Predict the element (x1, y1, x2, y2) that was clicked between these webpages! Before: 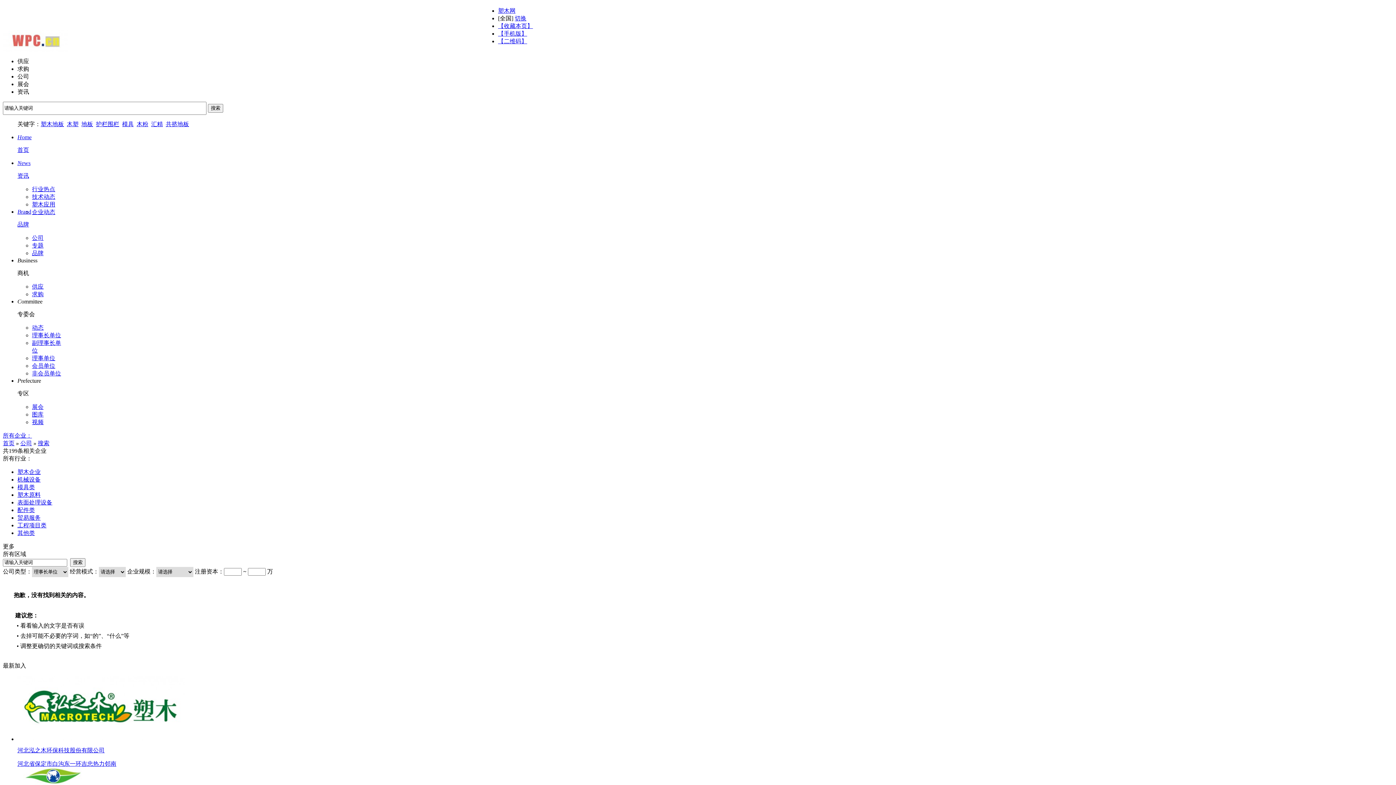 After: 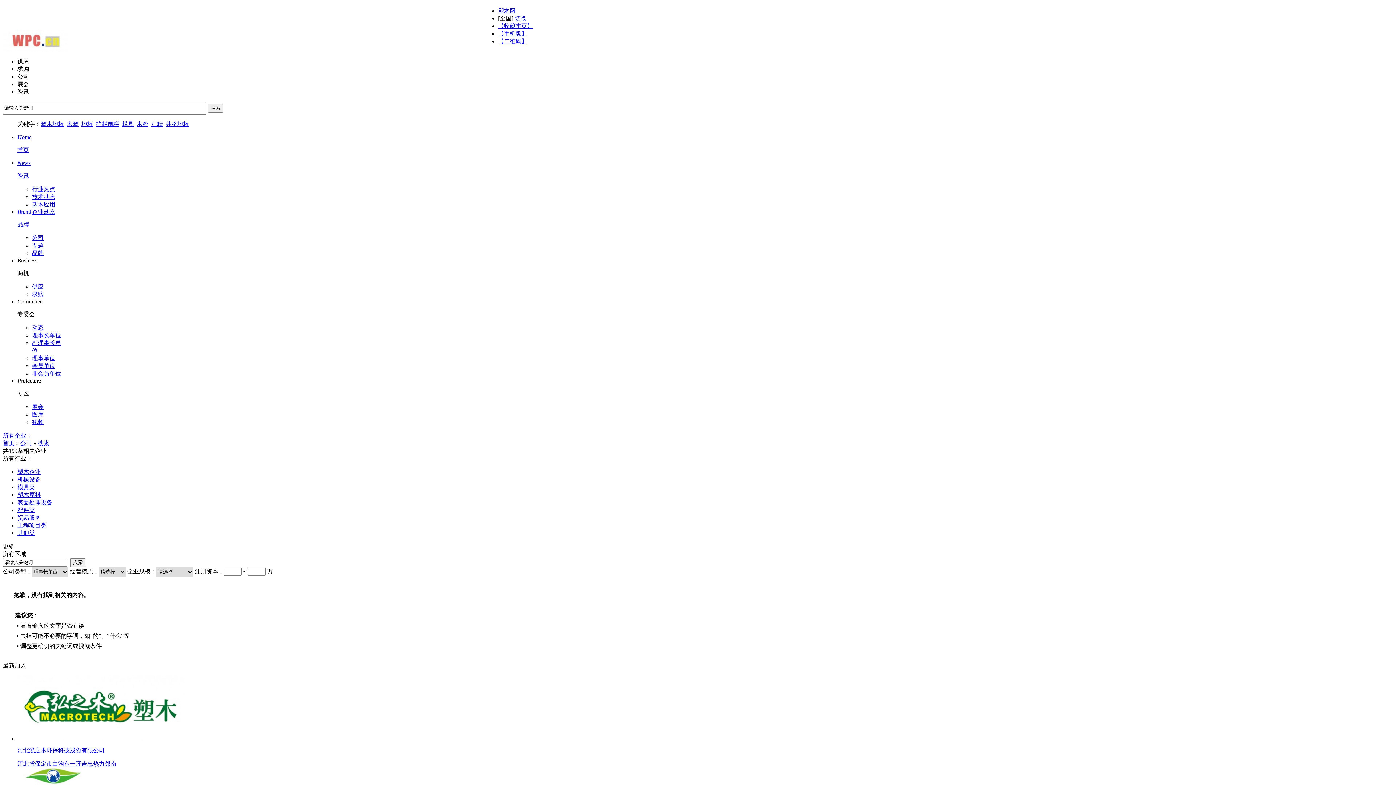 Action: bbox: (498, 22, 533, 29) label: 【收藏本页】